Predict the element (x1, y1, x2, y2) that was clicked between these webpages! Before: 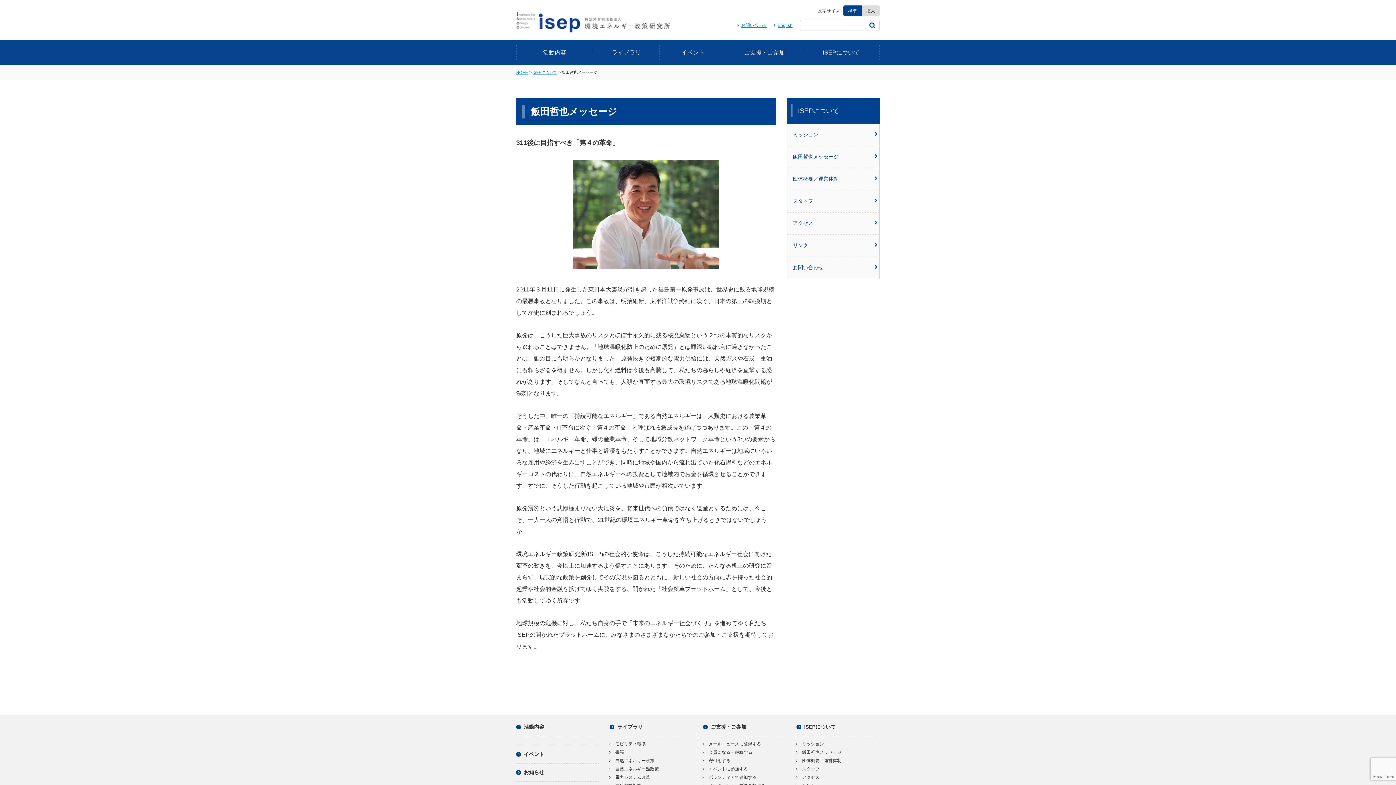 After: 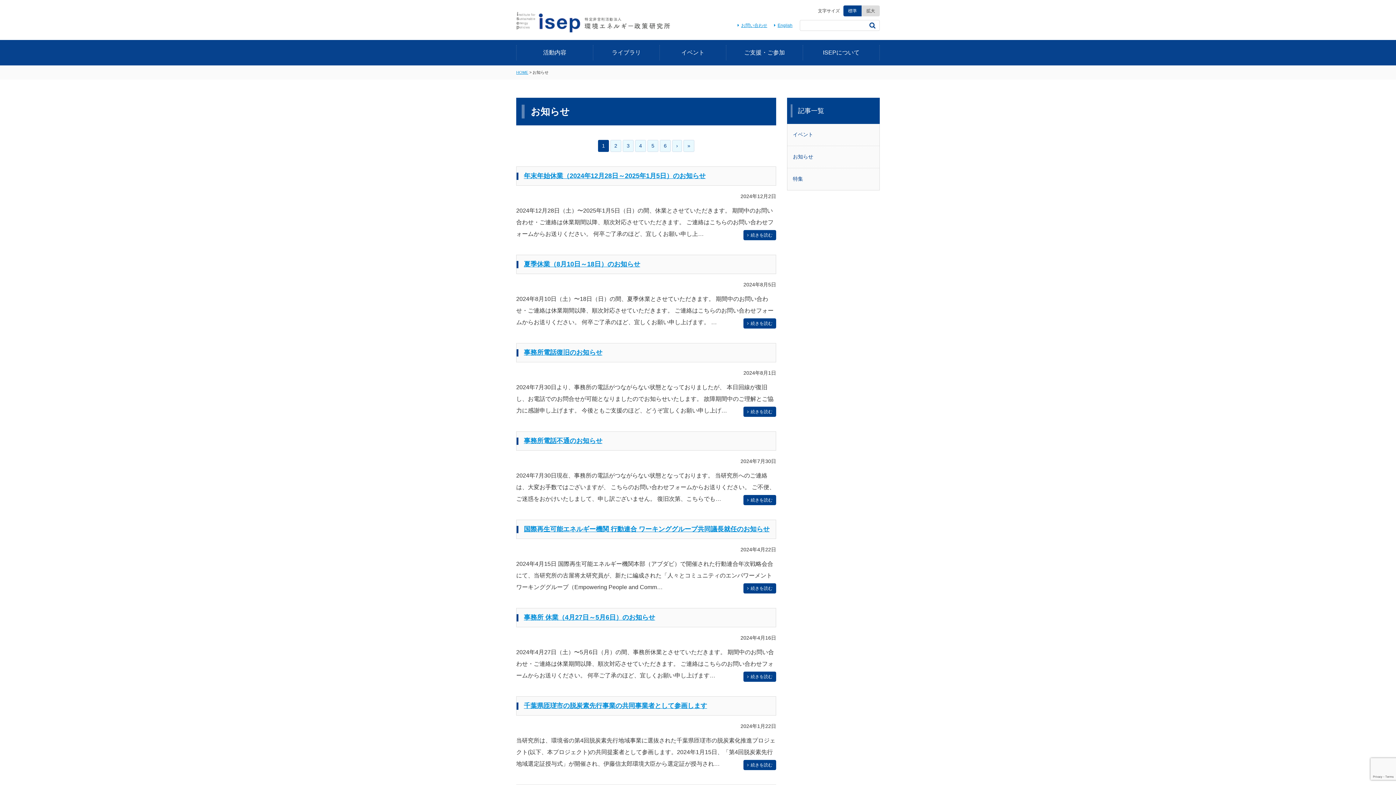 Action: bbox: (516, 769, 544, 775) label: お知らせ